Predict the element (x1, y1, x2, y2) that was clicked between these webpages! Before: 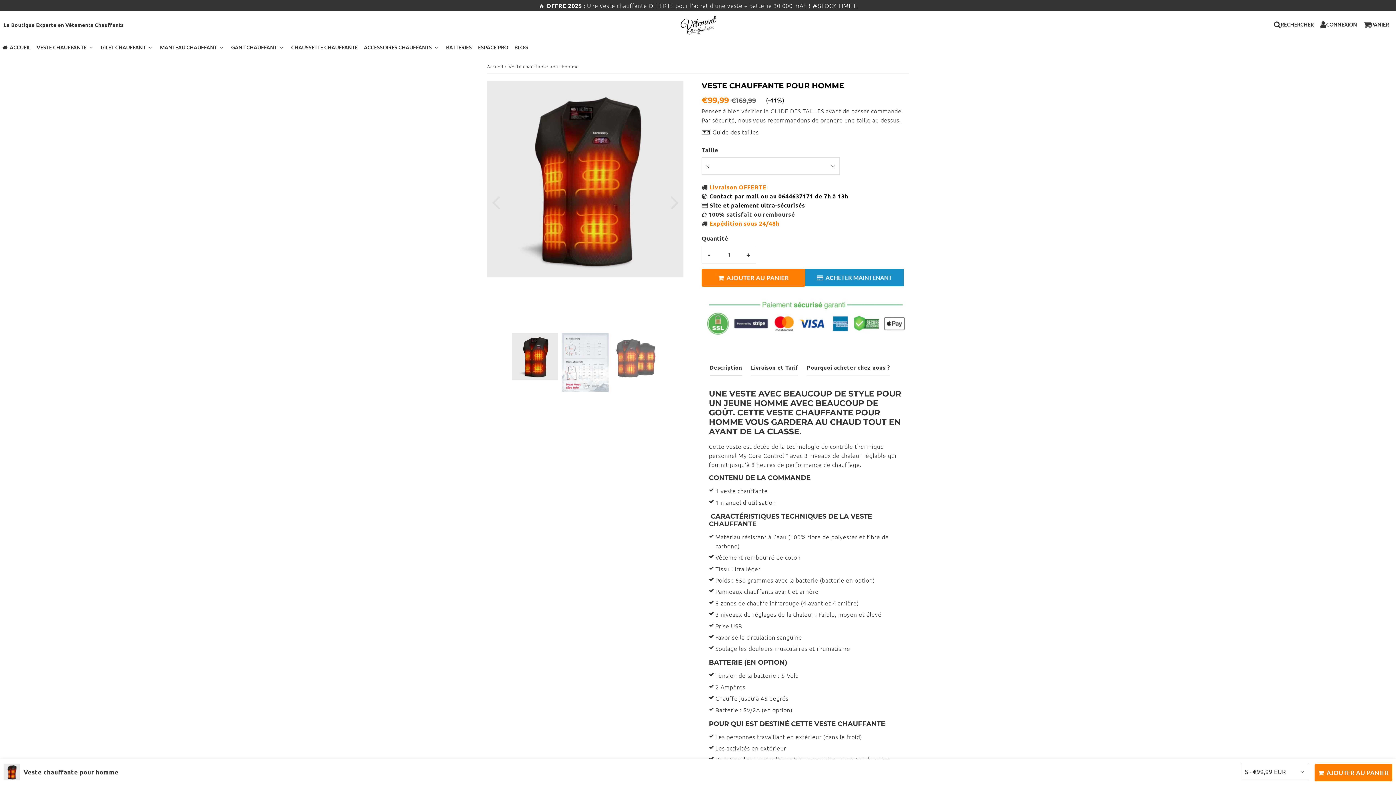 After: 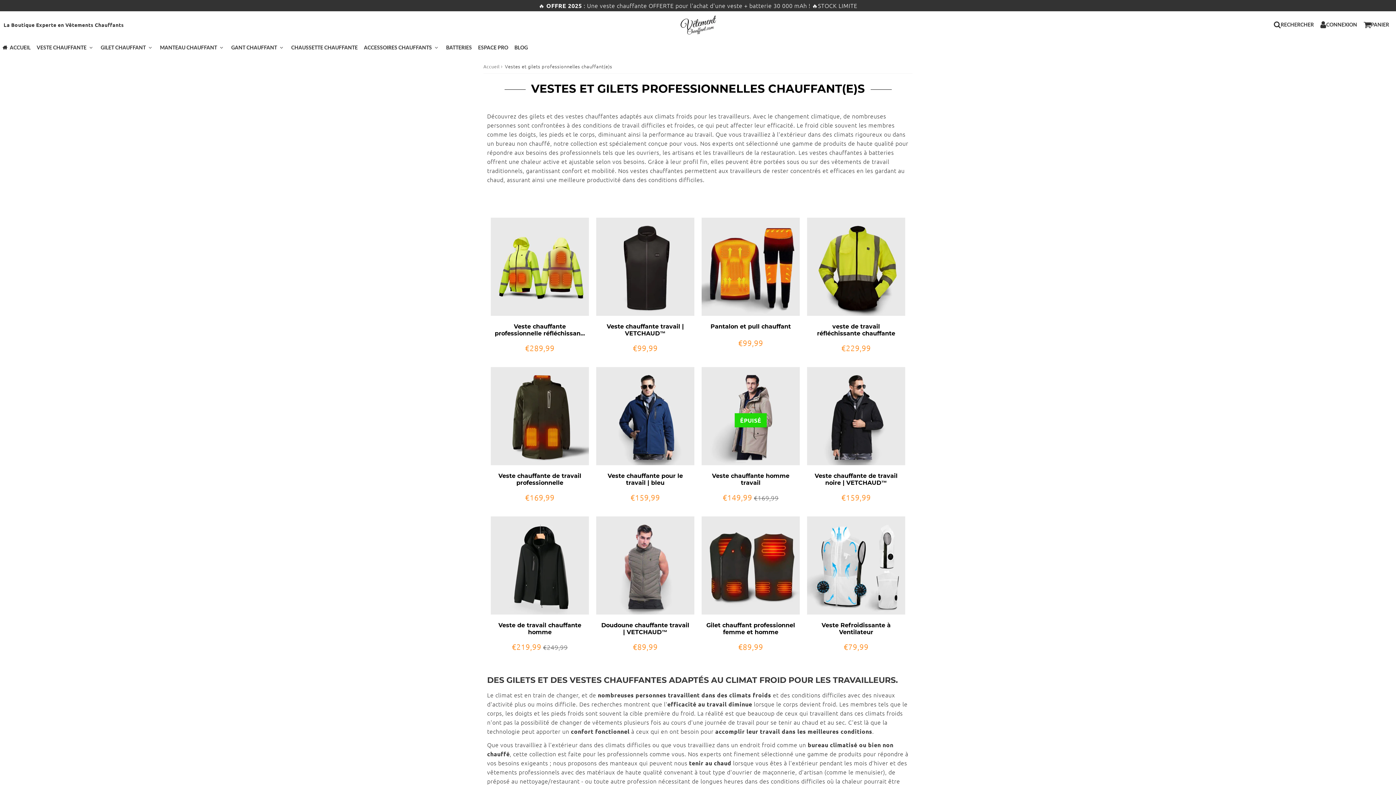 Action: label: ESPACE PRO bbox: (475, 38, 510, 57)